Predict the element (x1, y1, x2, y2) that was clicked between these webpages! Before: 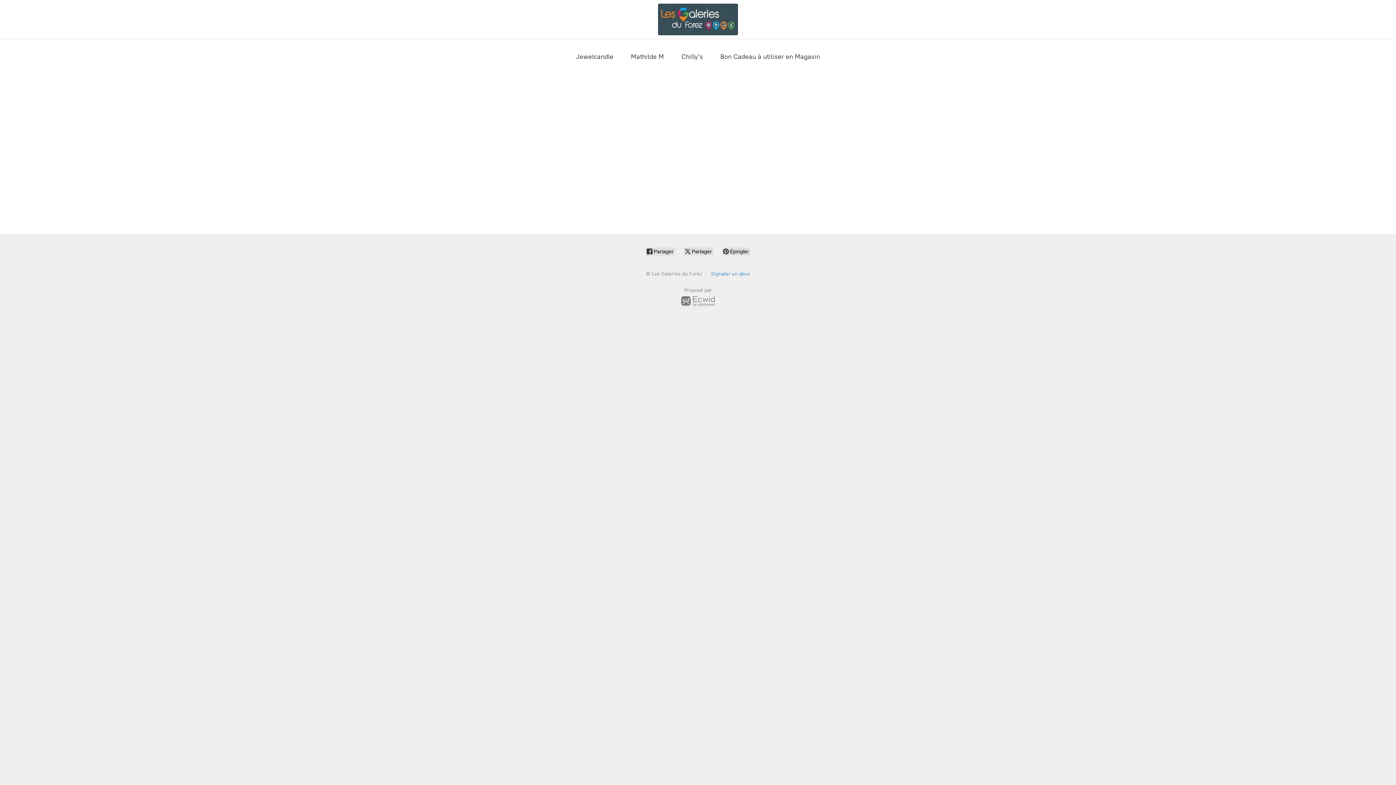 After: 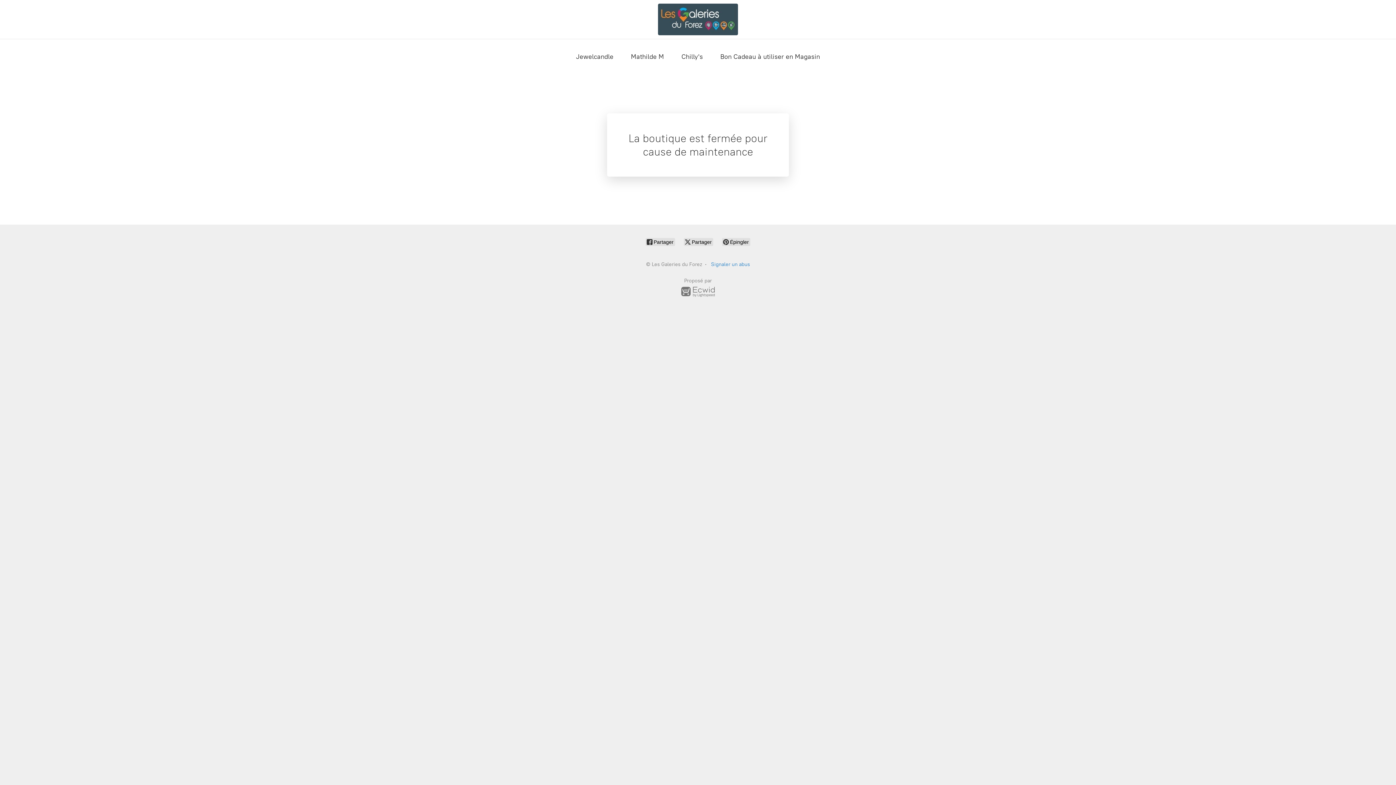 Action: bbox: (658, 3, 738, 35) label: Les Galeries du Forez